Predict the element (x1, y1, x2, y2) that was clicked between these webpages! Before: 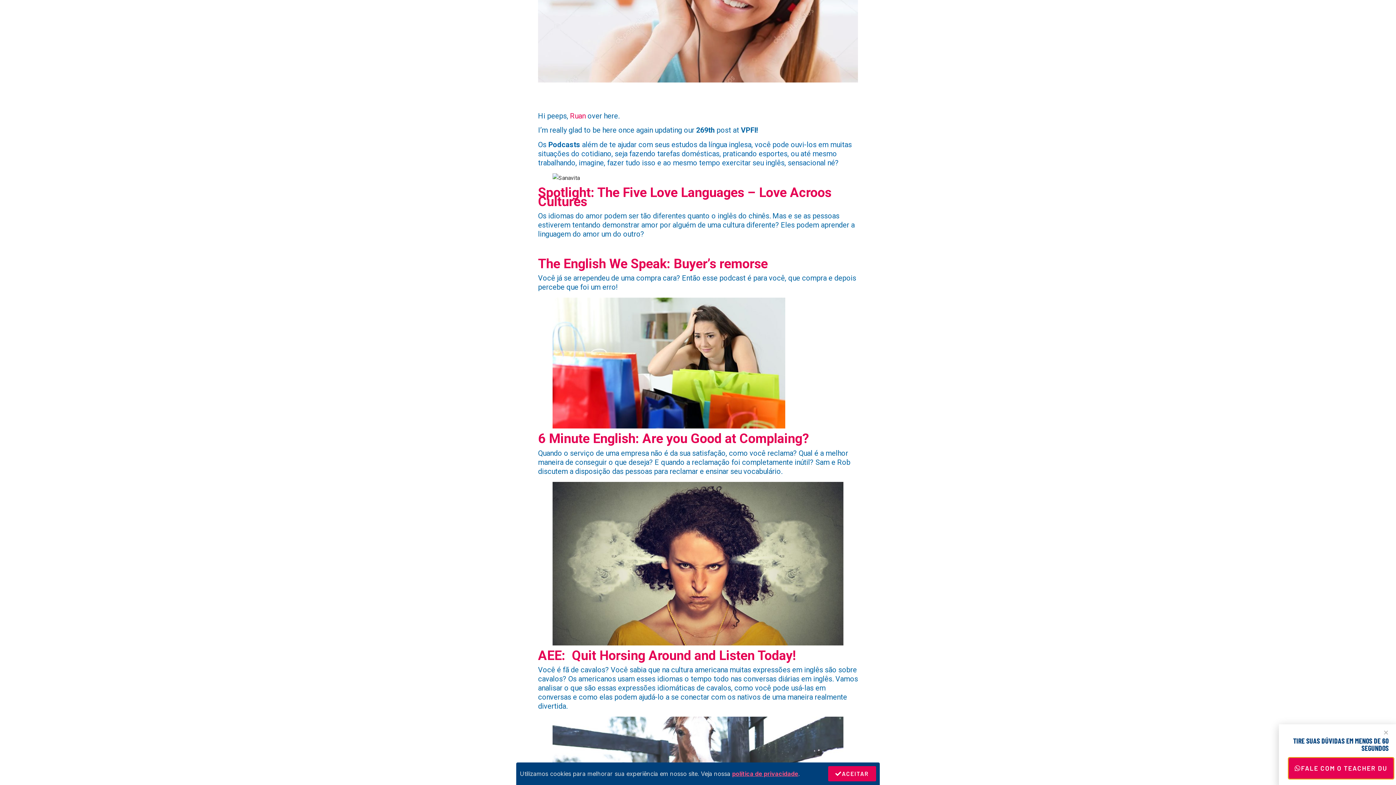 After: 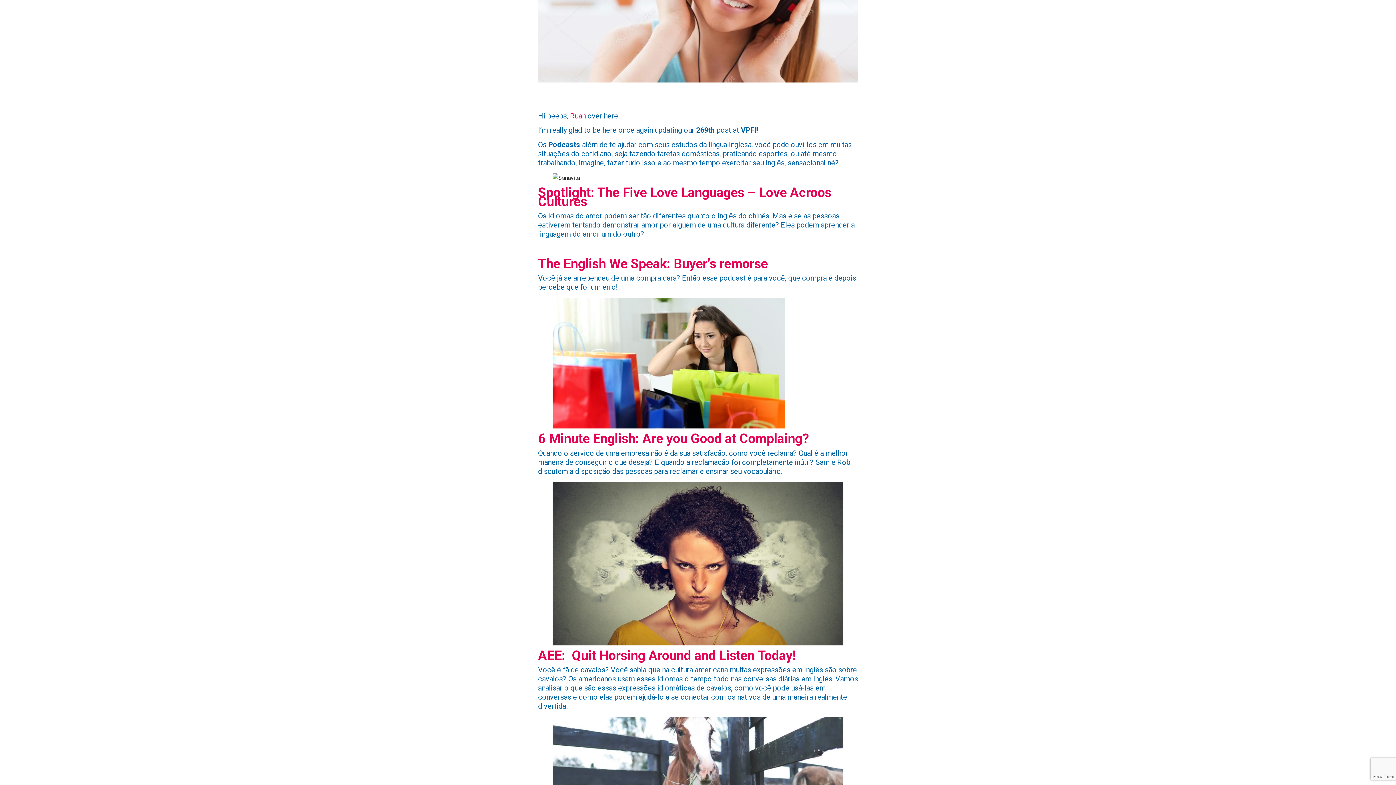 Action: bbox: (538, 184, 831, 209) label: Spotlight: The Five Love Languages – Love Acroos Cultures